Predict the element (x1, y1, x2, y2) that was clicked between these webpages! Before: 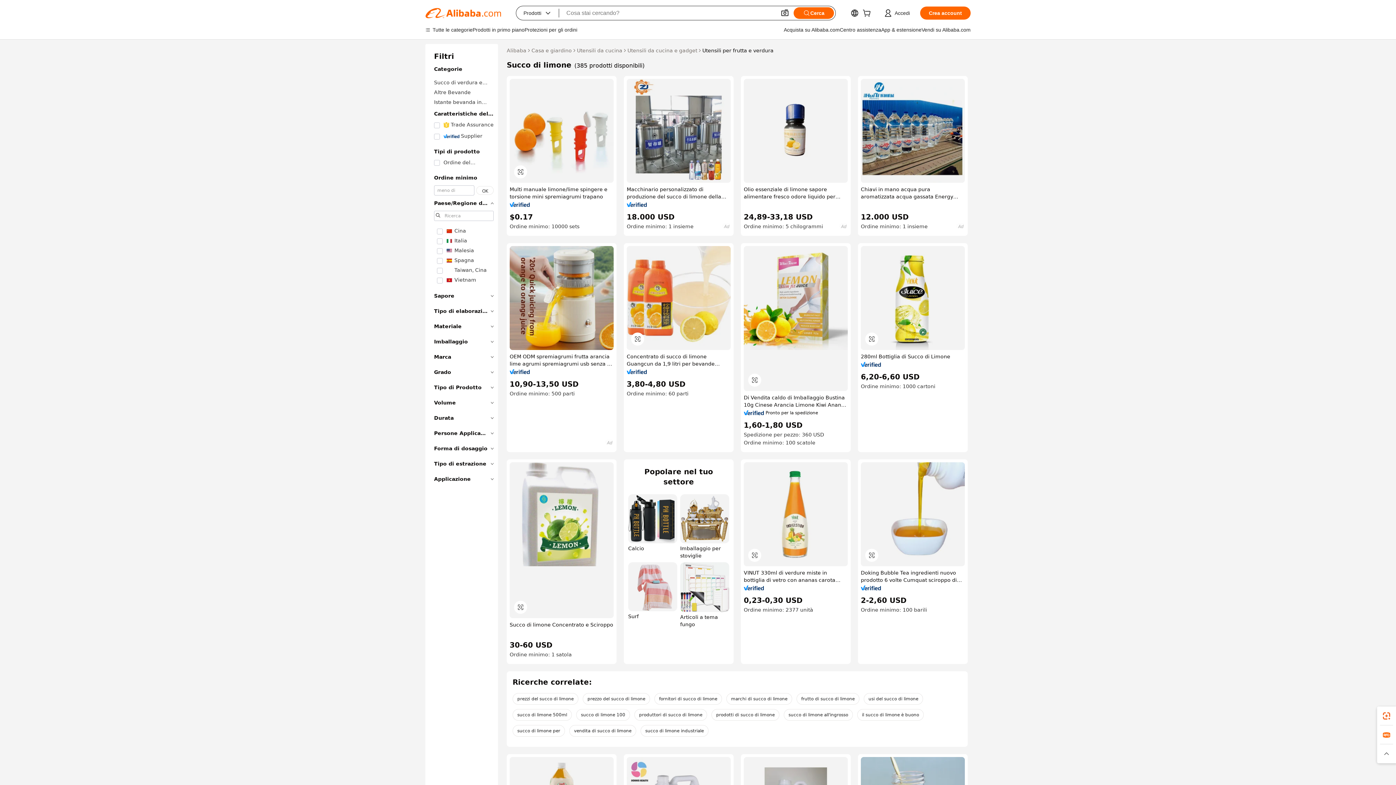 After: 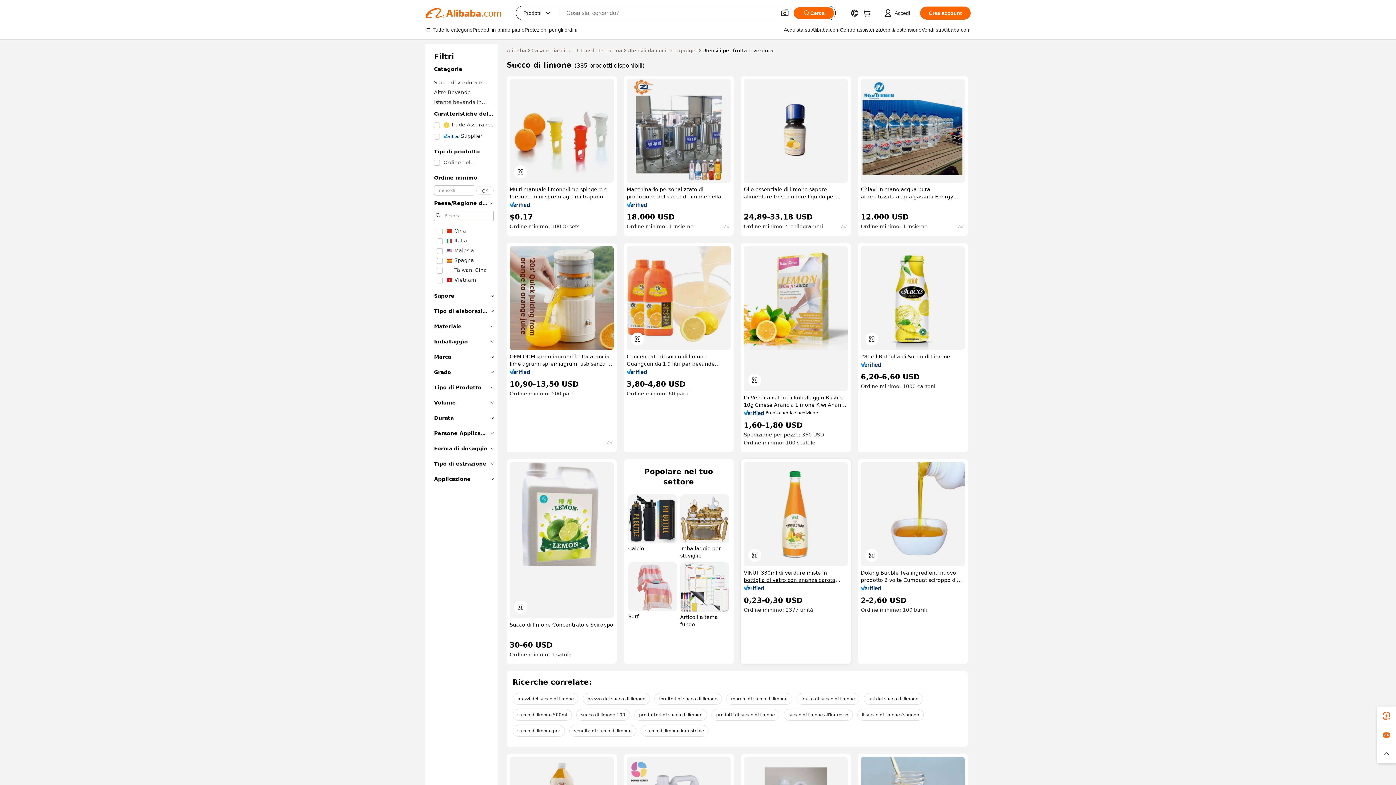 Action: bbox: (744, 569, 848, 584) label: VINUT 330ml di verdure miste in bottiglia di vetro con ananas carota limone succo di menta buono per l'indietion Private label BRC HALAL